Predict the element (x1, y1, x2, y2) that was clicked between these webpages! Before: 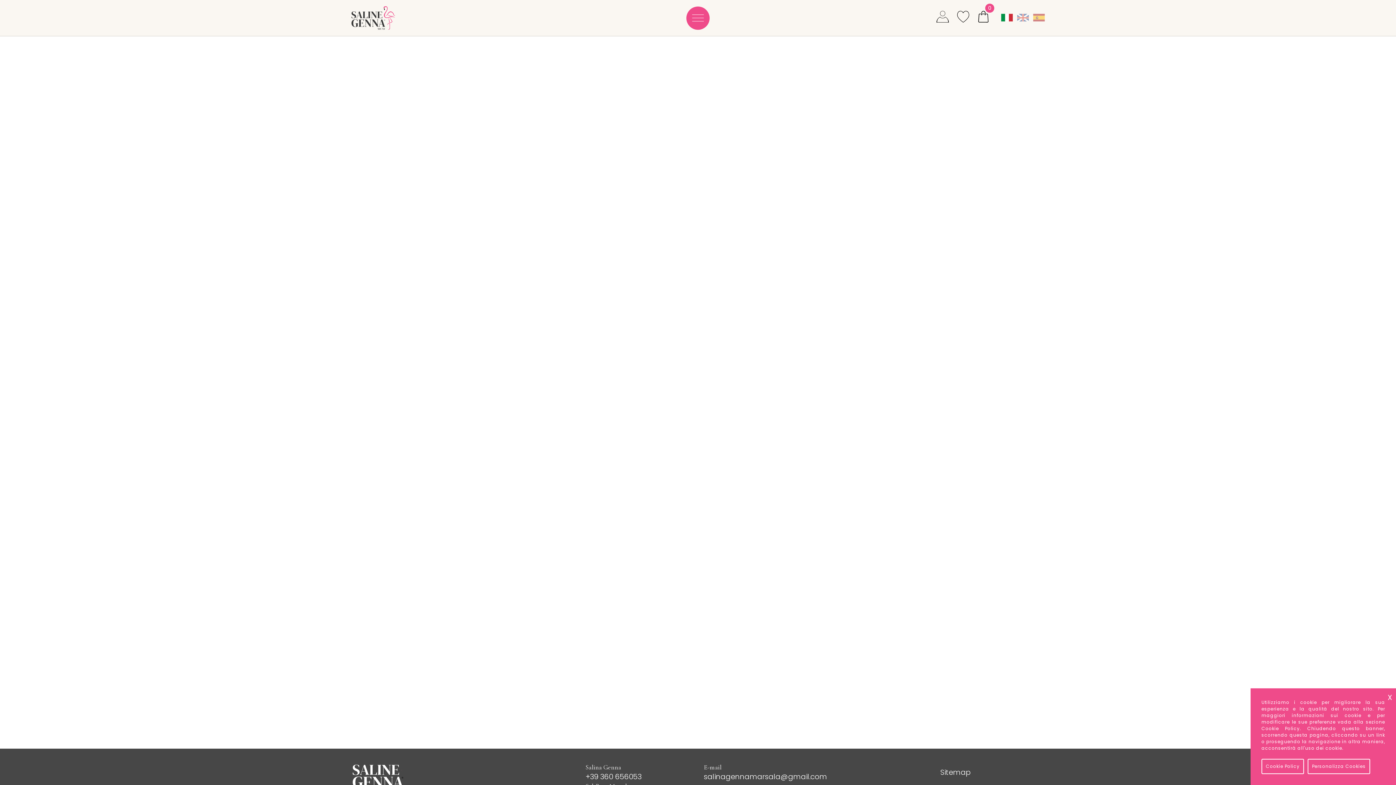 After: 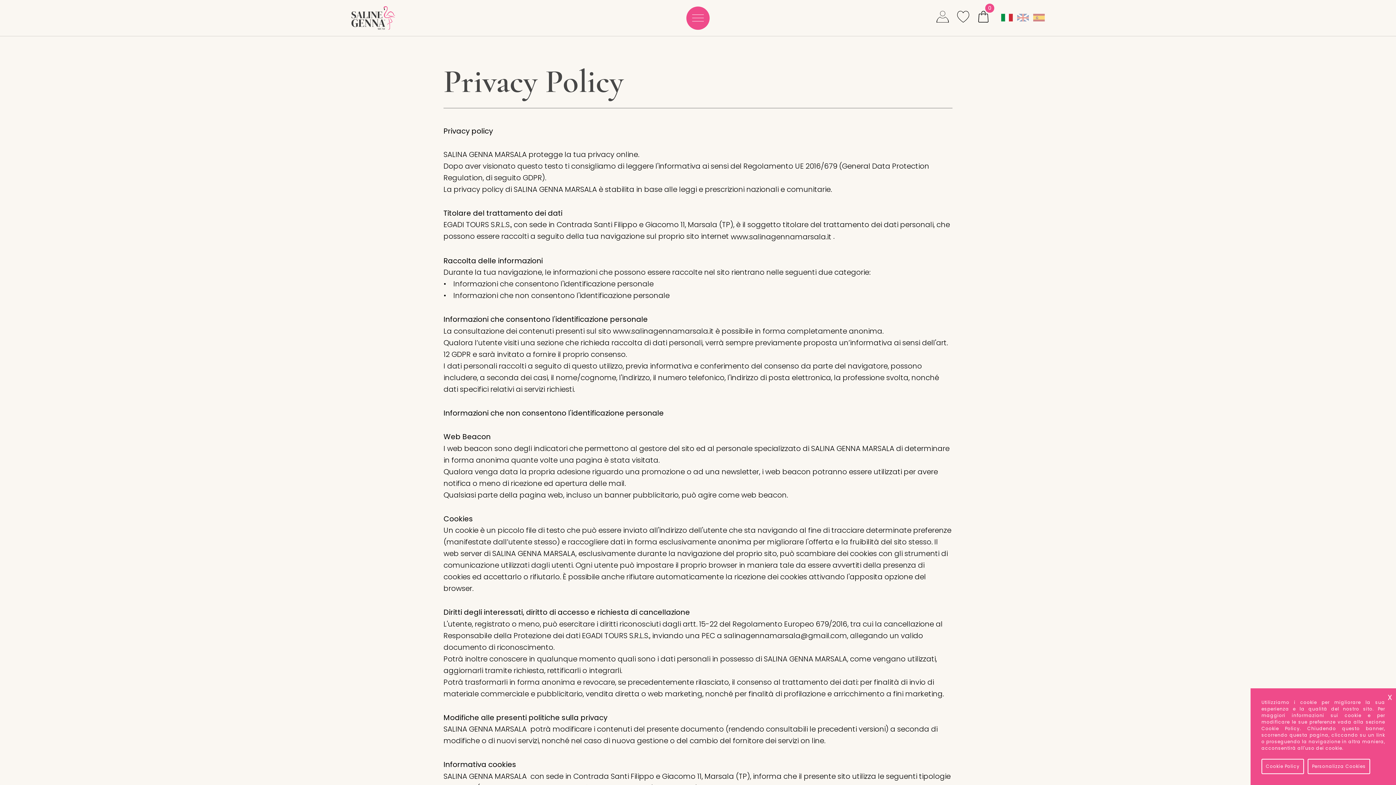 Action: bbox: (1261, 759, 1304, 774) label: Cookie Policy